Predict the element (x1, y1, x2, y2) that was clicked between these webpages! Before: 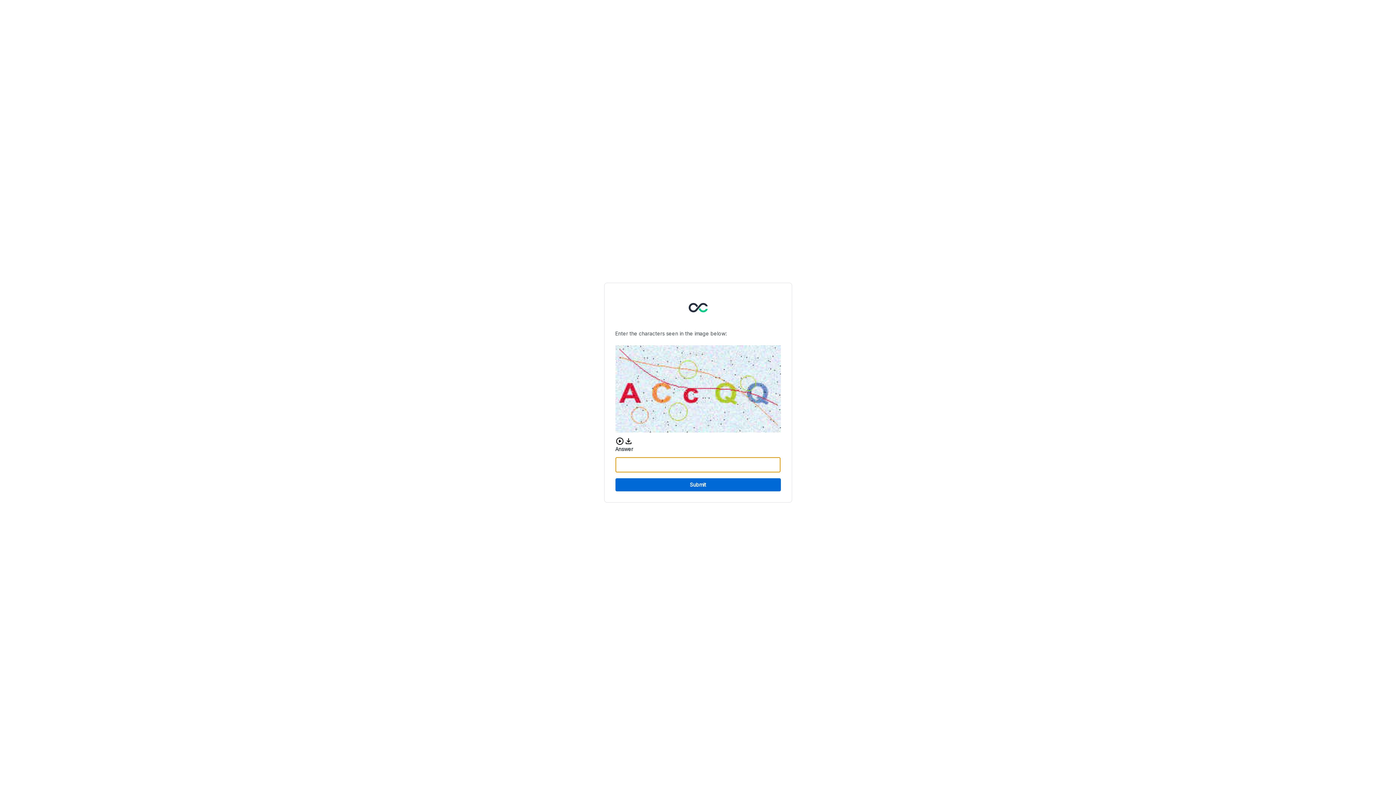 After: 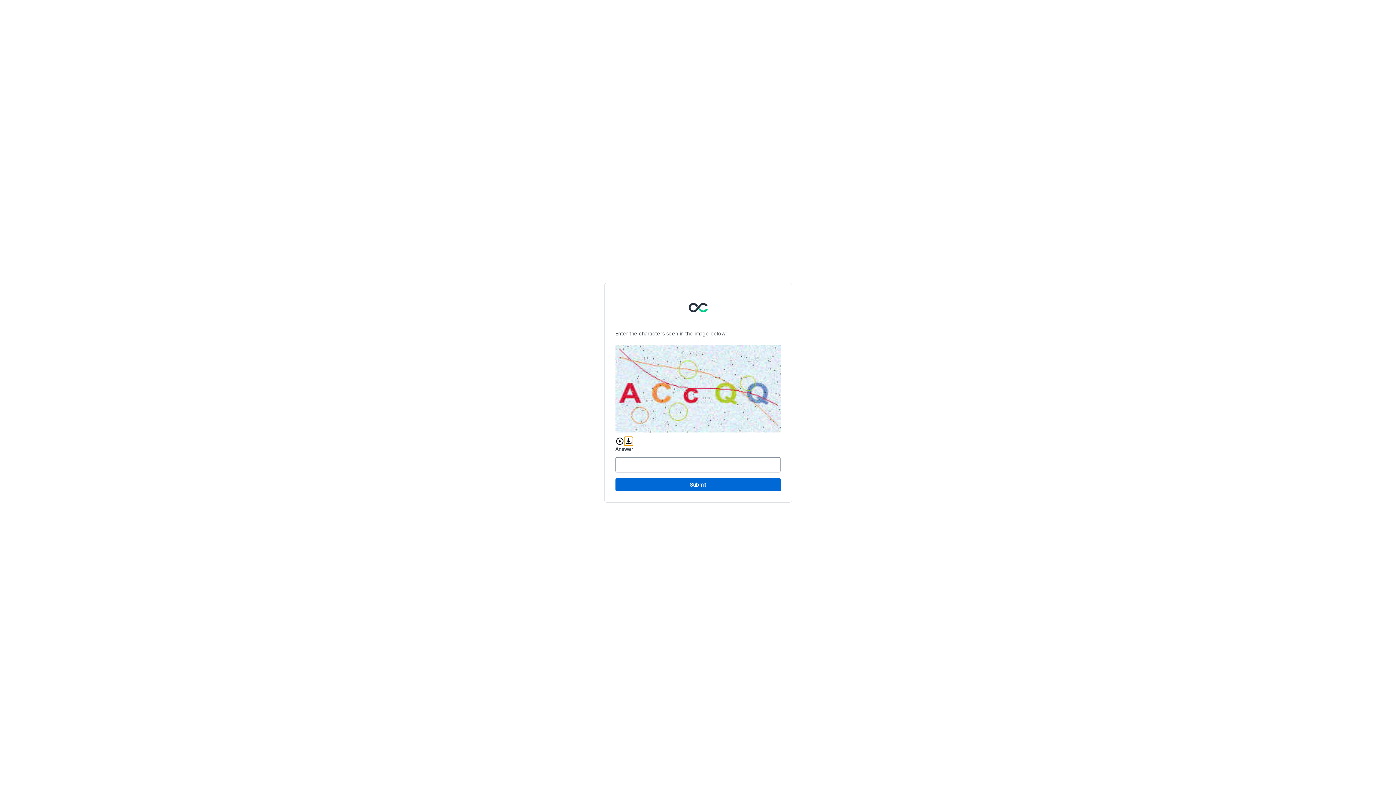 Action: bbox: (624, 436, 632, 445) label: Download audio CAPTCHA